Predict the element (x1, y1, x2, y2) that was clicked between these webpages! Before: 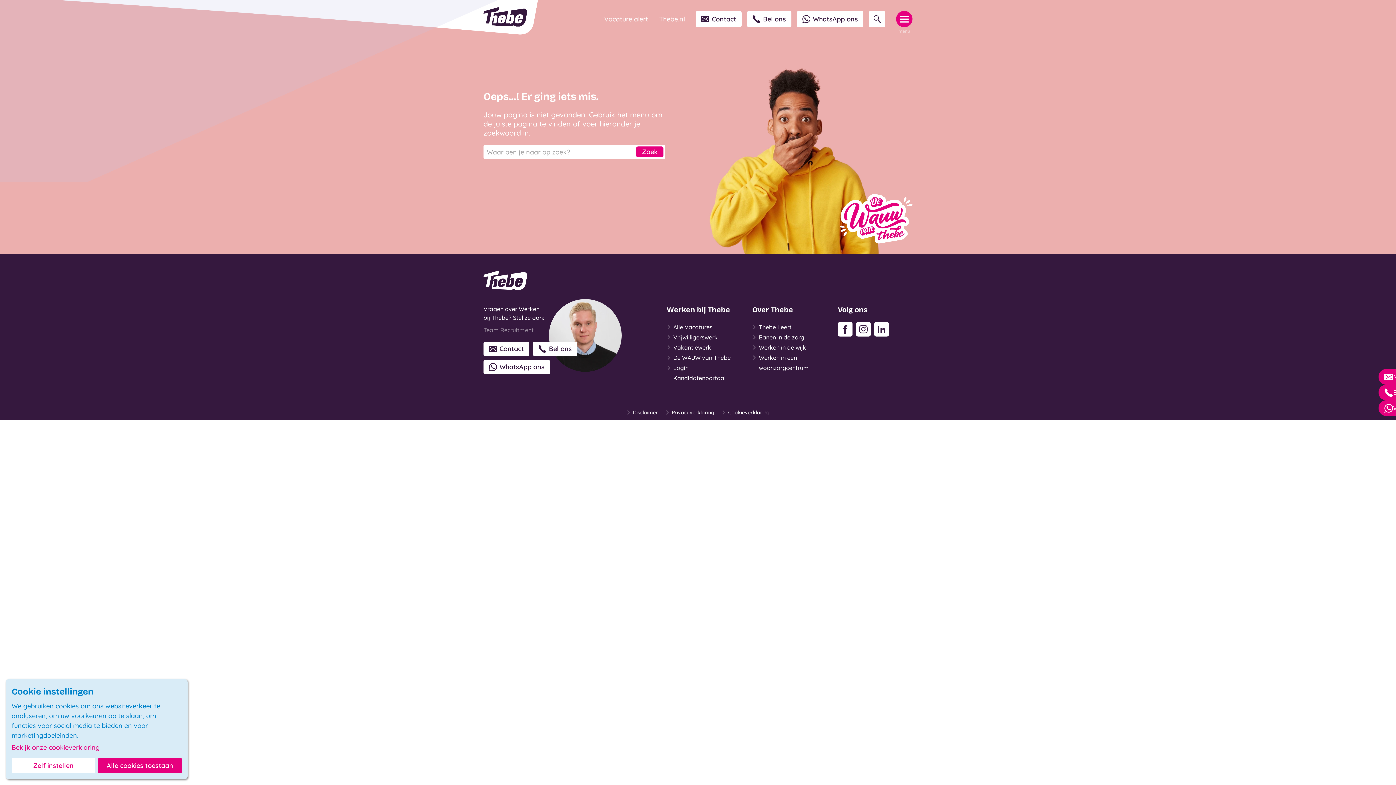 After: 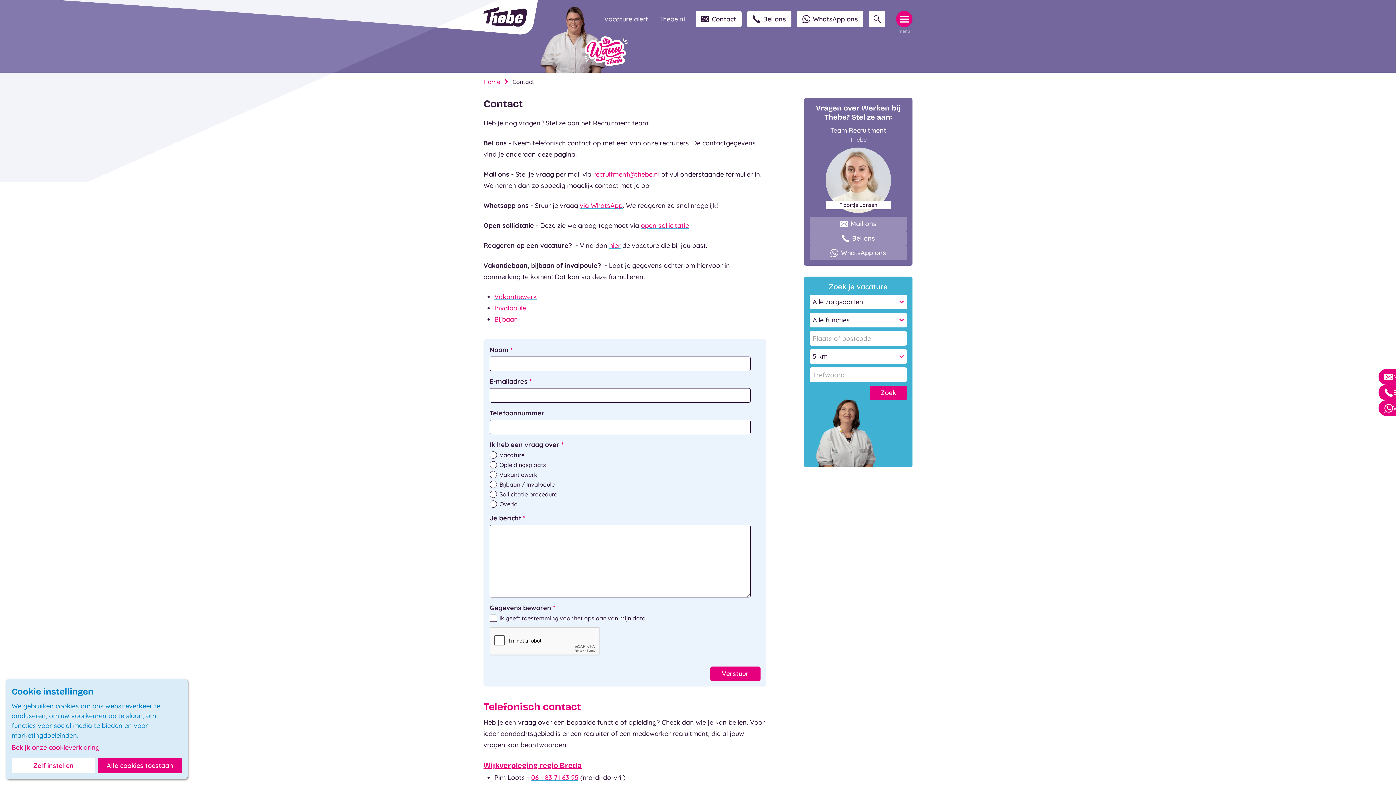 Action: label: Contact bbox: (483, 341, 529, 356)